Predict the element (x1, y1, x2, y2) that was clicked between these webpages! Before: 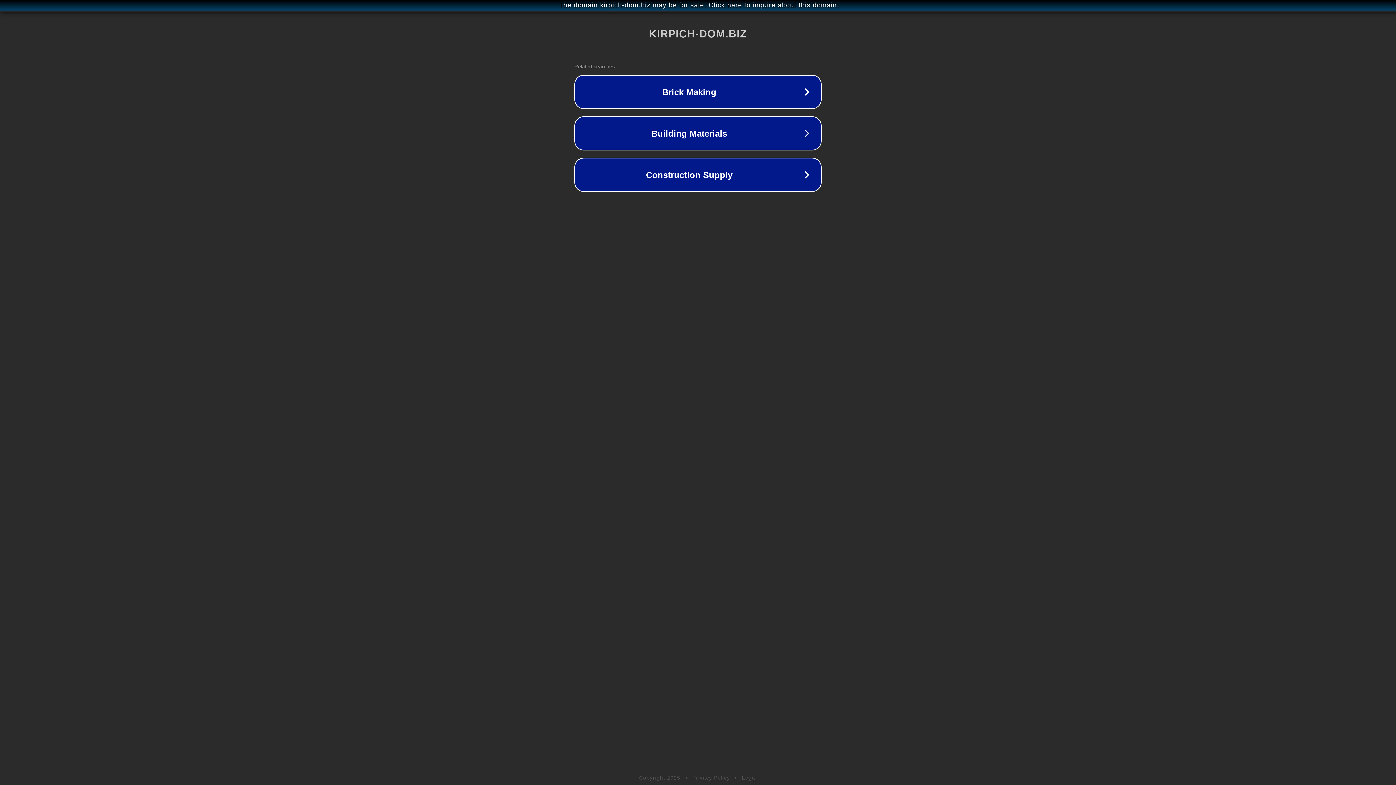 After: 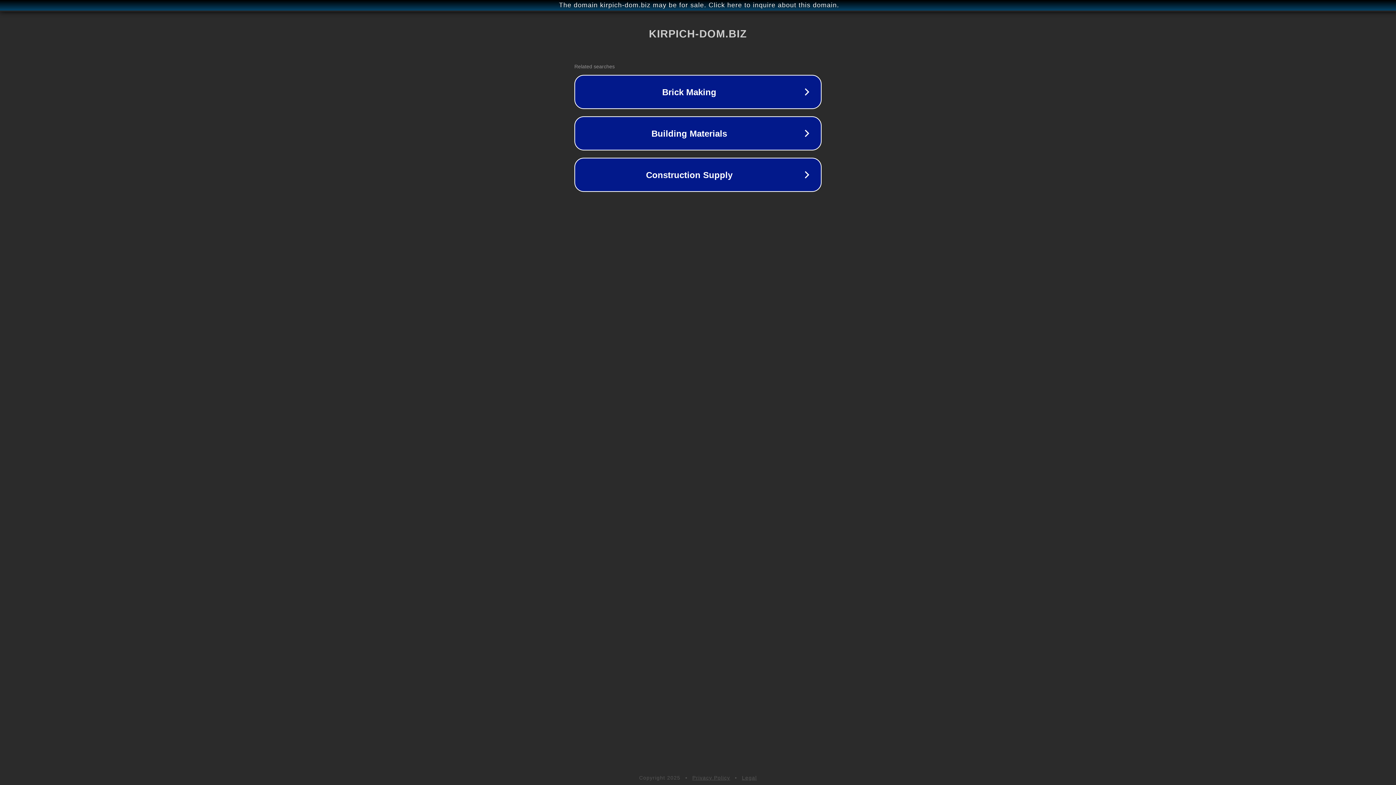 Action: label: Legal bbox: (742, 775, 757, 781)